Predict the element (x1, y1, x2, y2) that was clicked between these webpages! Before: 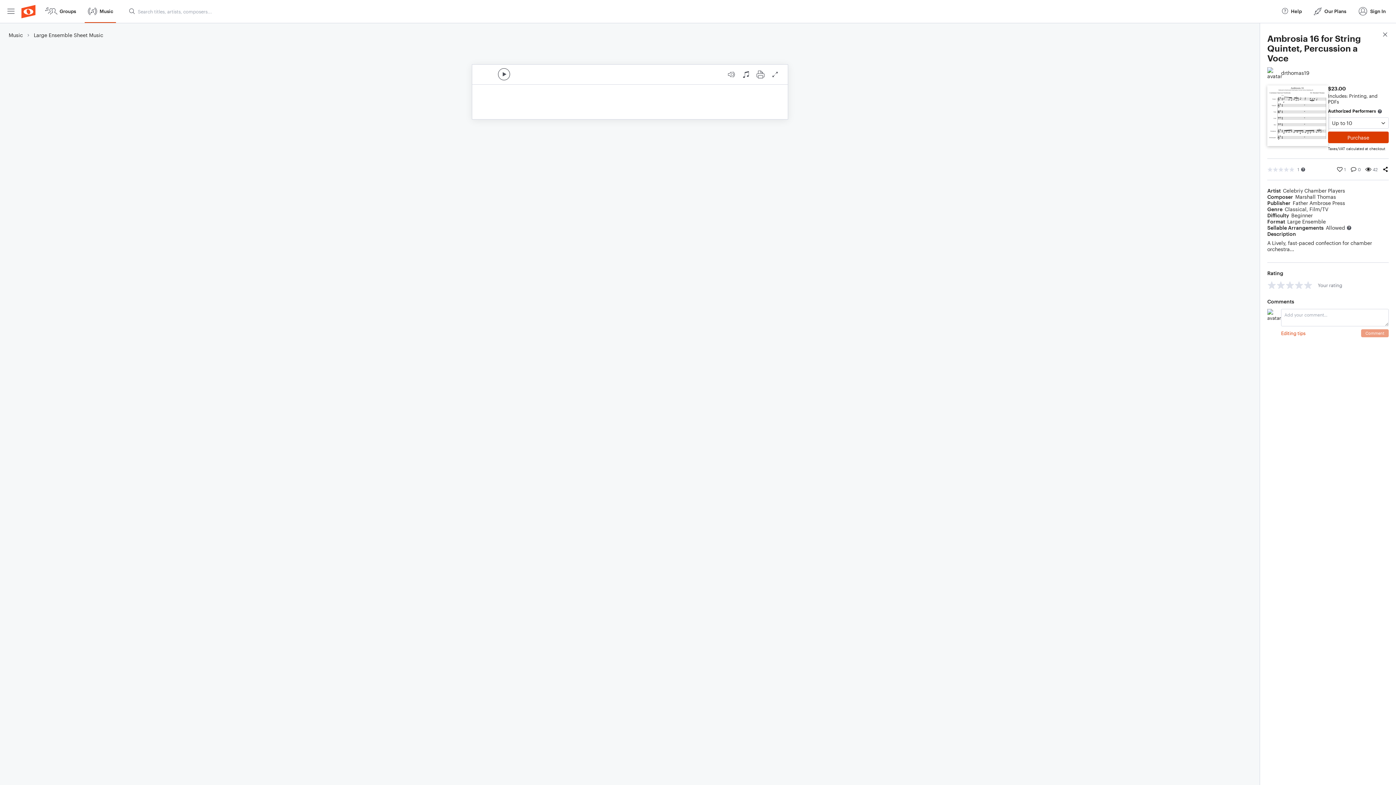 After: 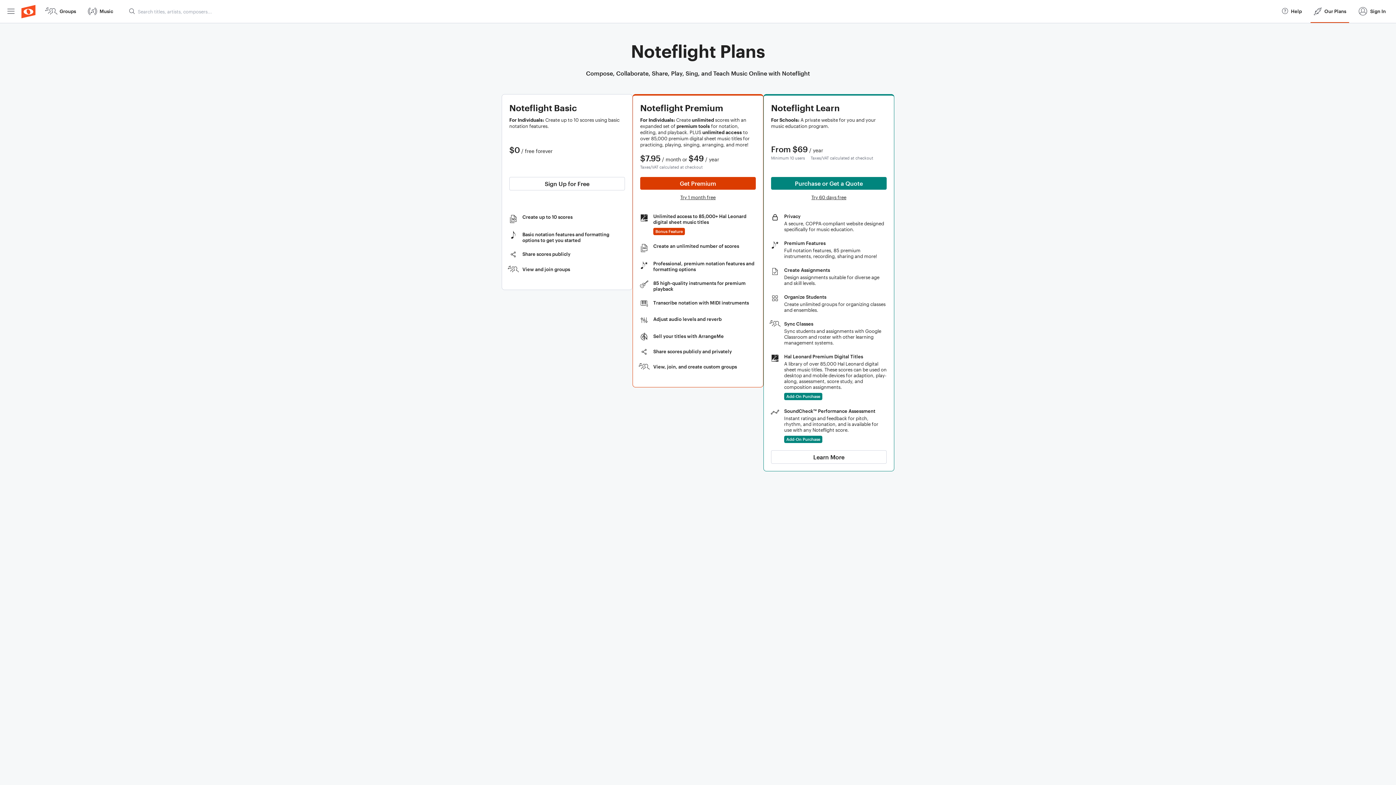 Action: label: Our Plans bbox: (1310, 0, 1349, 22)